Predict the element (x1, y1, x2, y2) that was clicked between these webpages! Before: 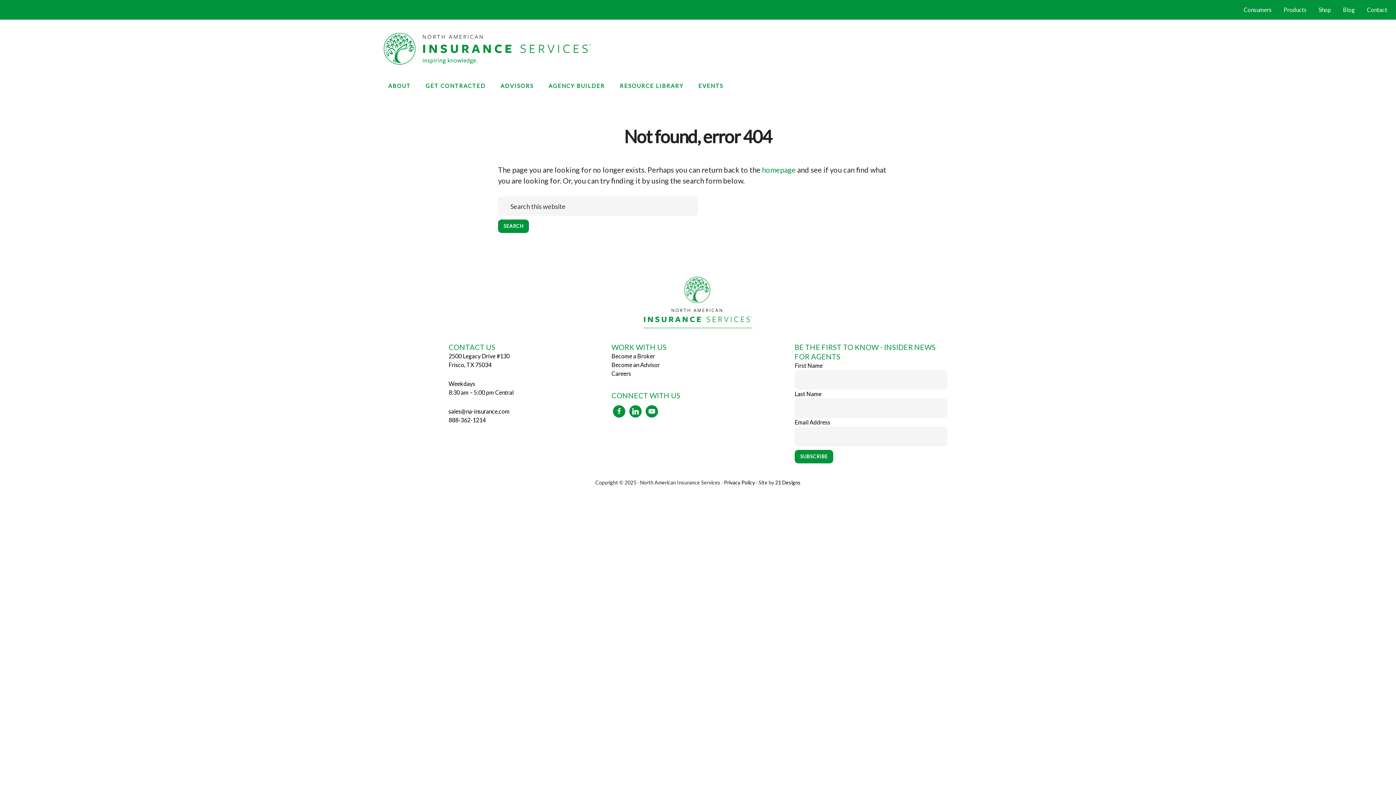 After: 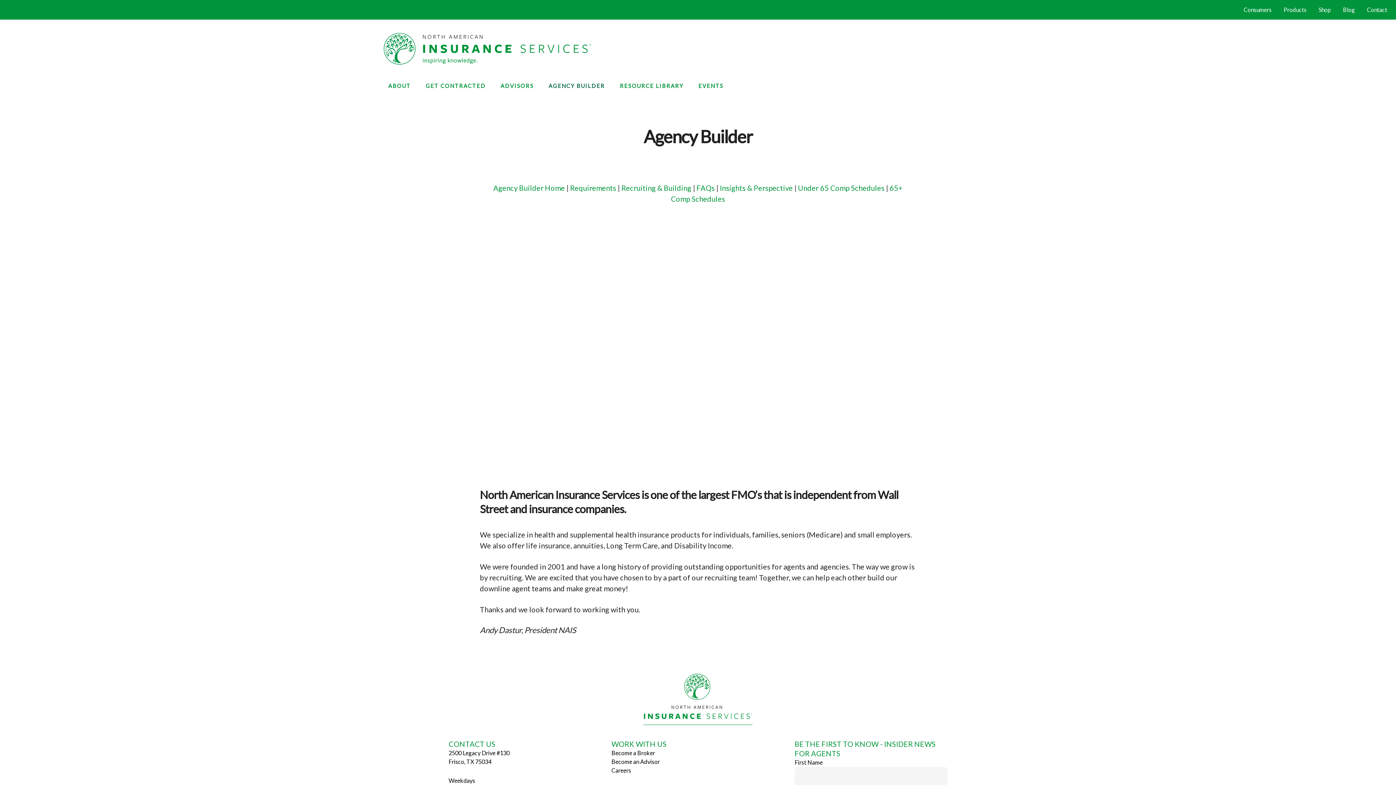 Action: label: AGENCY BUILDER bbox: (542, 76, 611, 96)